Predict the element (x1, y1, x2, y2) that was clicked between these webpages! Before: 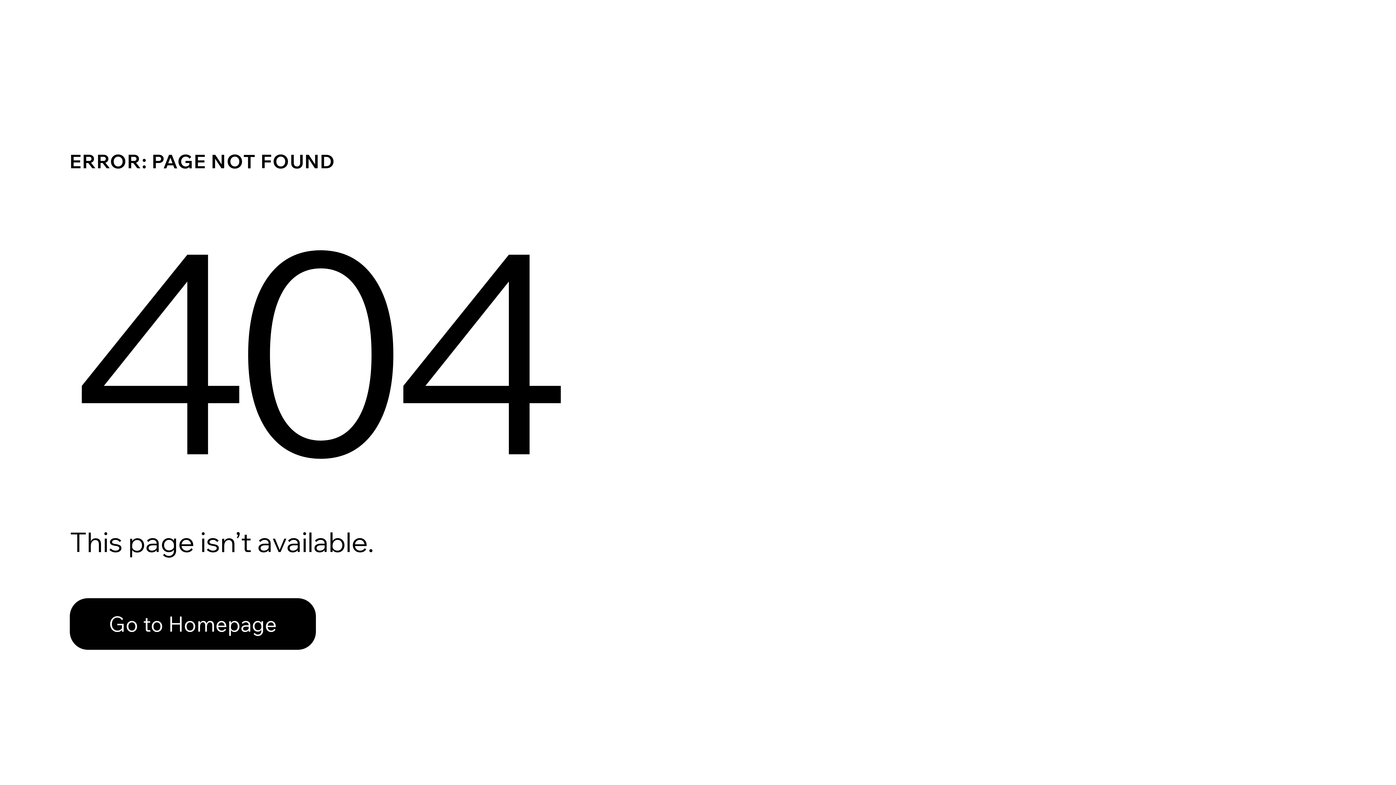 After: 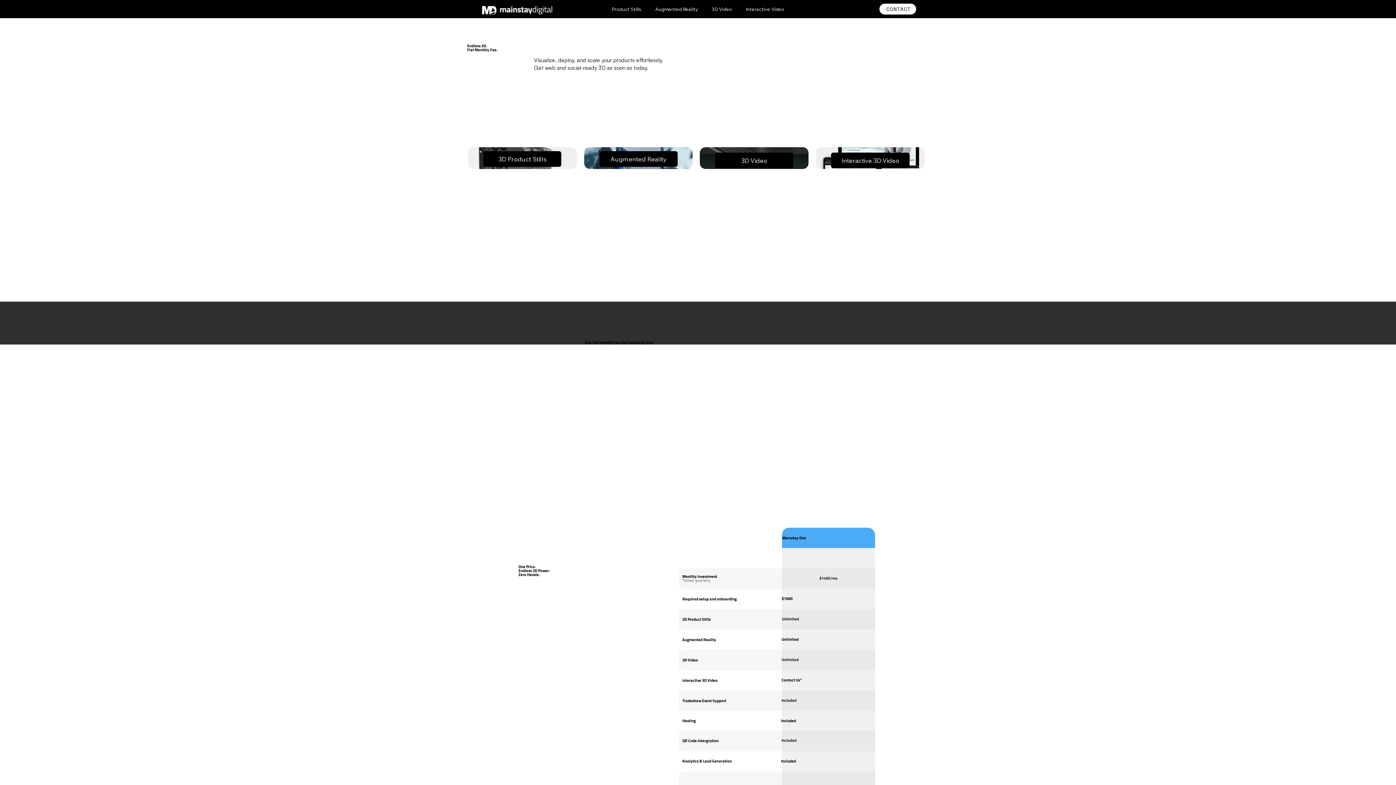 Action: bbox: (69, 582, 768, 659) label: Go to Homepage